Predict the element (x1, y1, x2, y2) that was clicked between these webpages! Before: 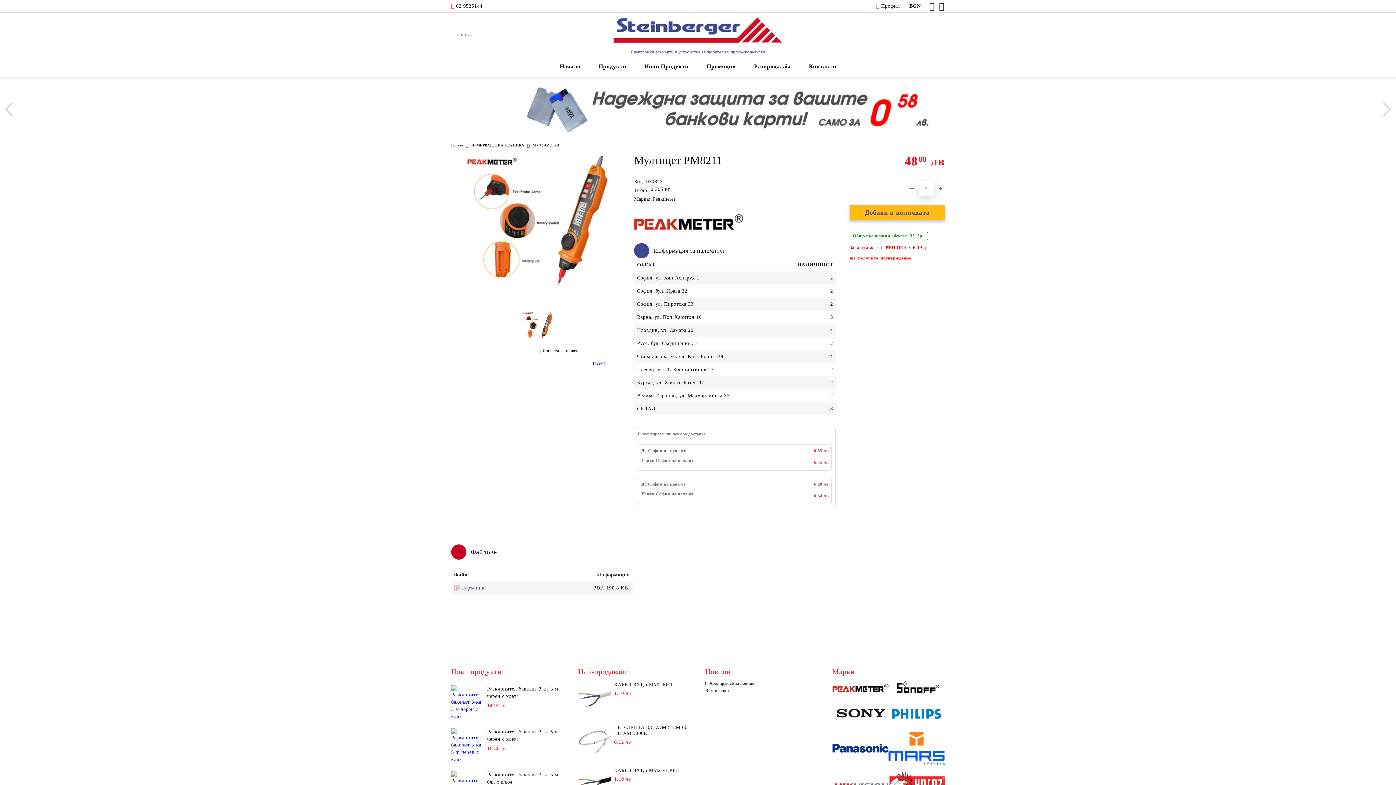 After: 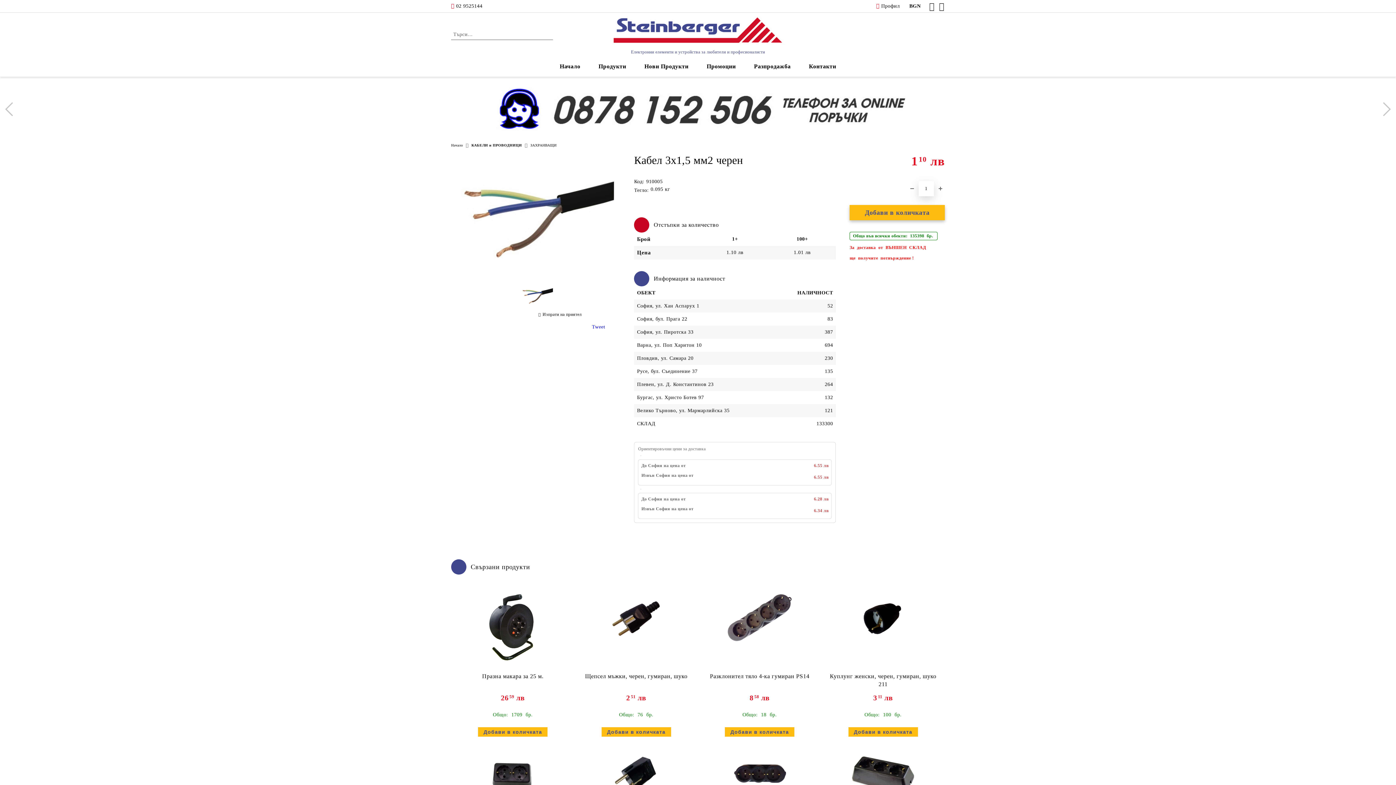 Action: bbox: (614, 768, 690, 773) label: КАБЕЛ 3Х1,5 ММ2 ЧЕРЕН